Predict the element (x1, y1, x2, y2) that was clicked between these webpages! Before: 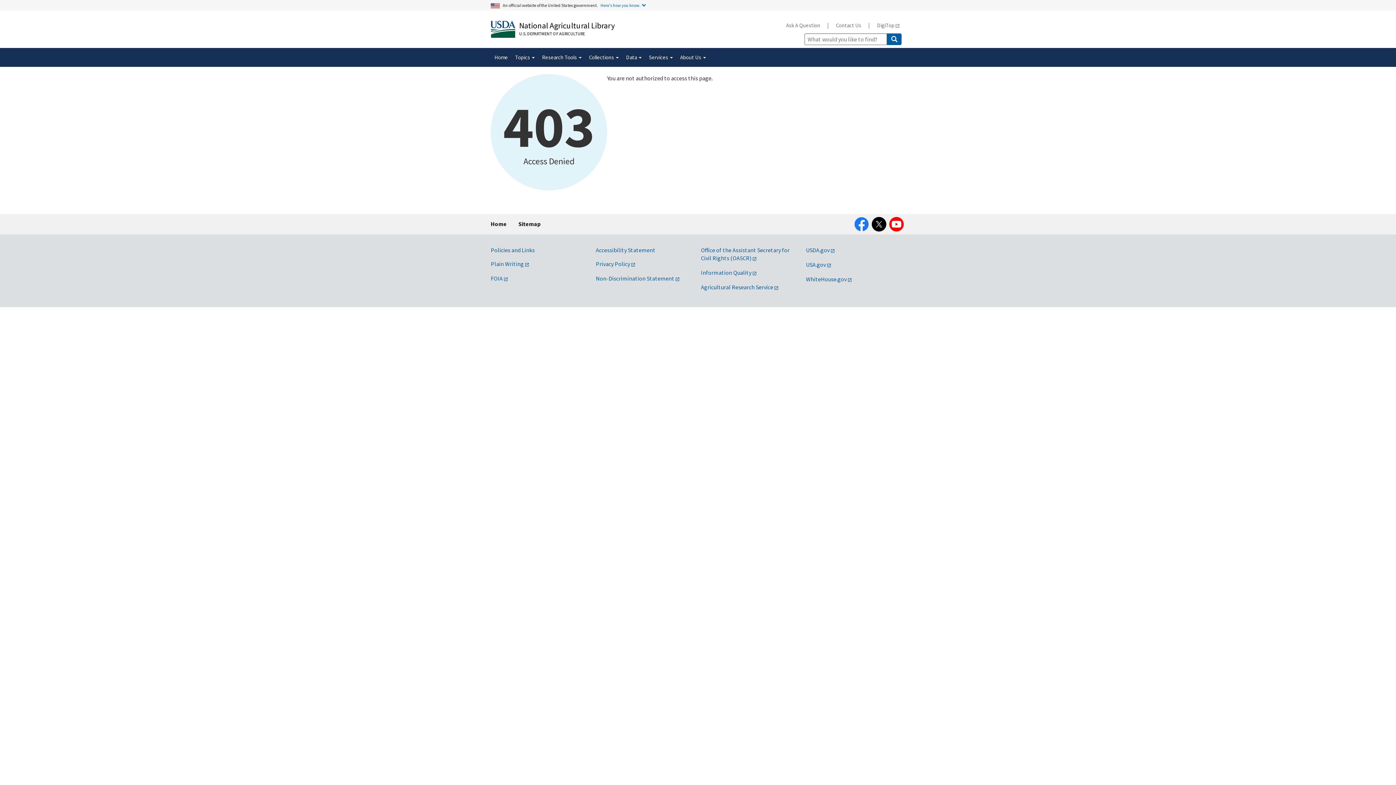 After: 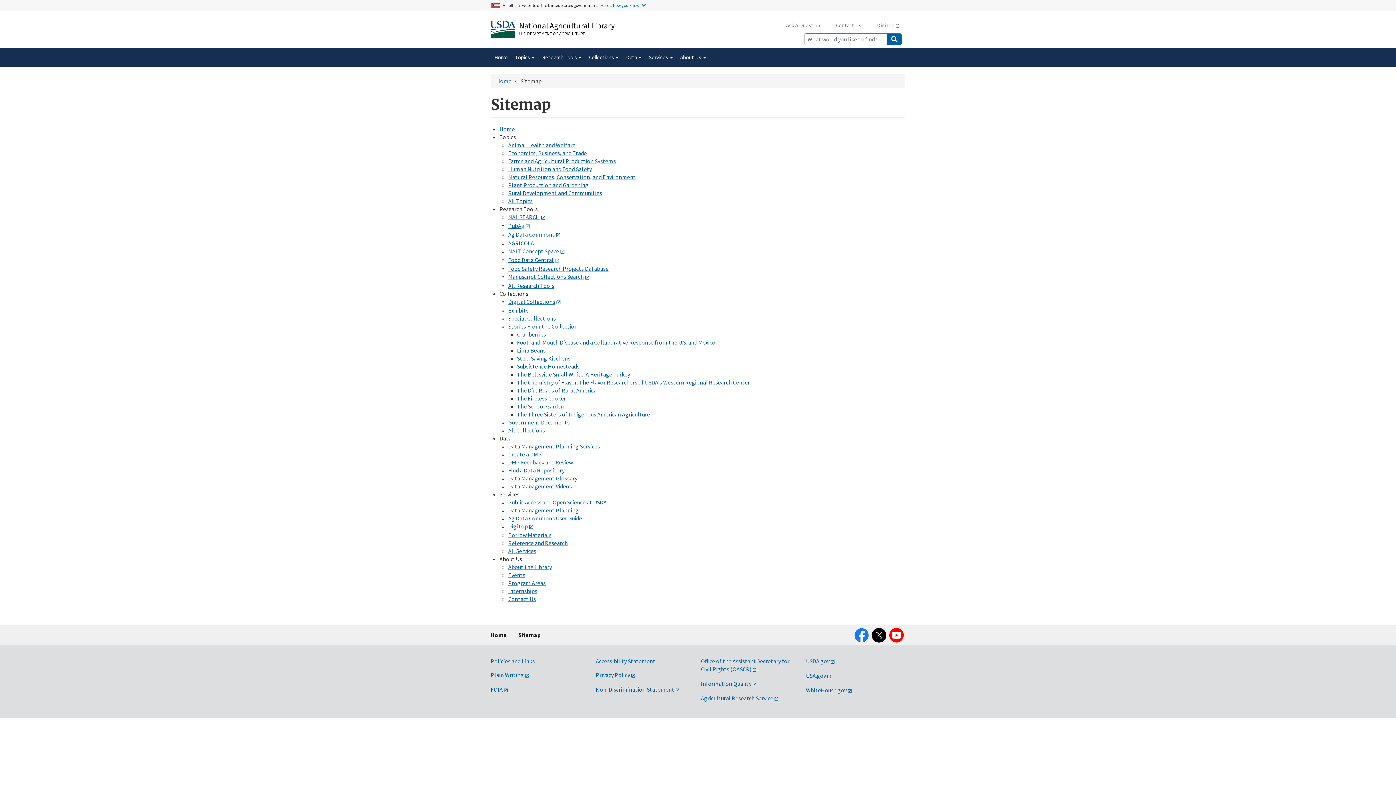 Action: label: Sitemap bbox: (518, 214, 540, 233)